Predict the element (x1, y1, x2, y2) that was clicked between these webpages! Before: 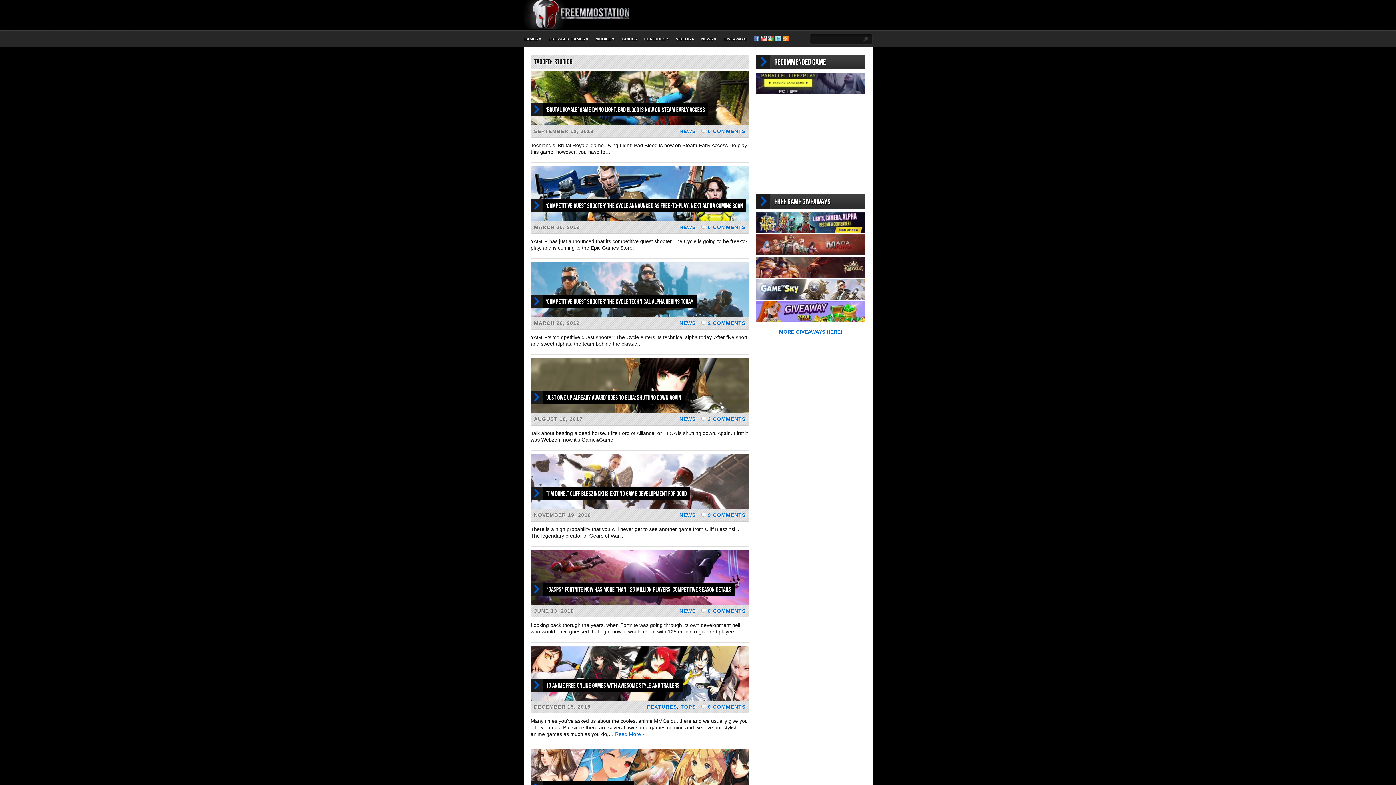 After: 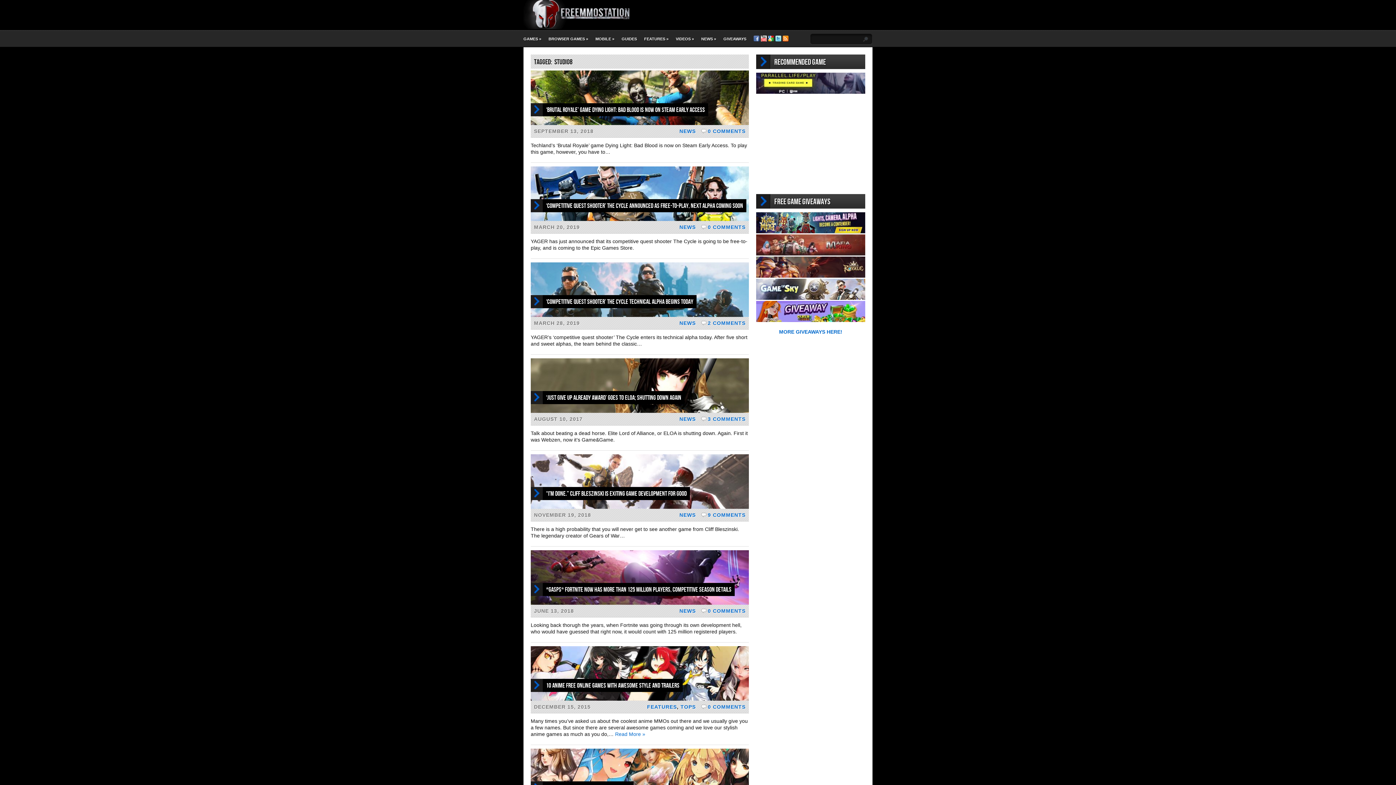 Action: bbox: (753, 36, 759, 42)